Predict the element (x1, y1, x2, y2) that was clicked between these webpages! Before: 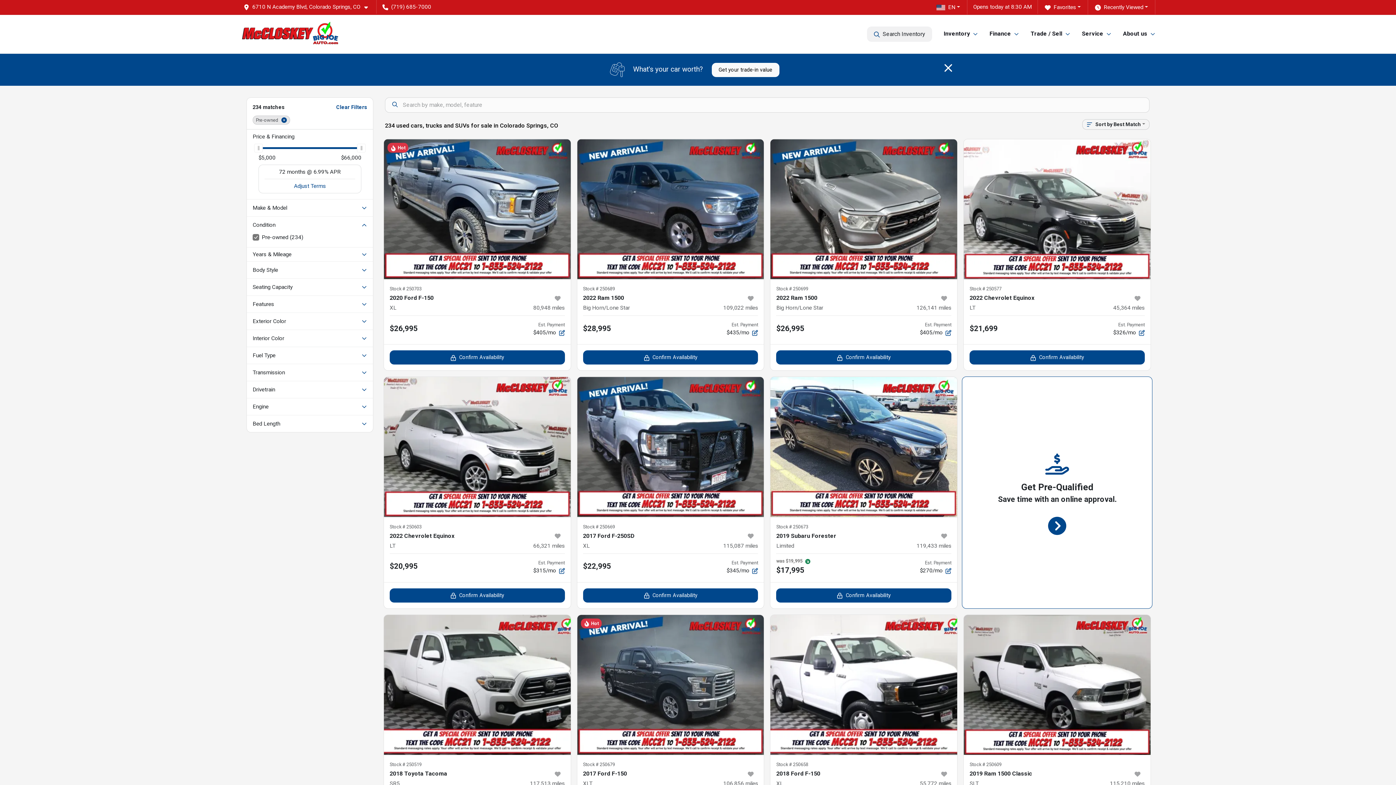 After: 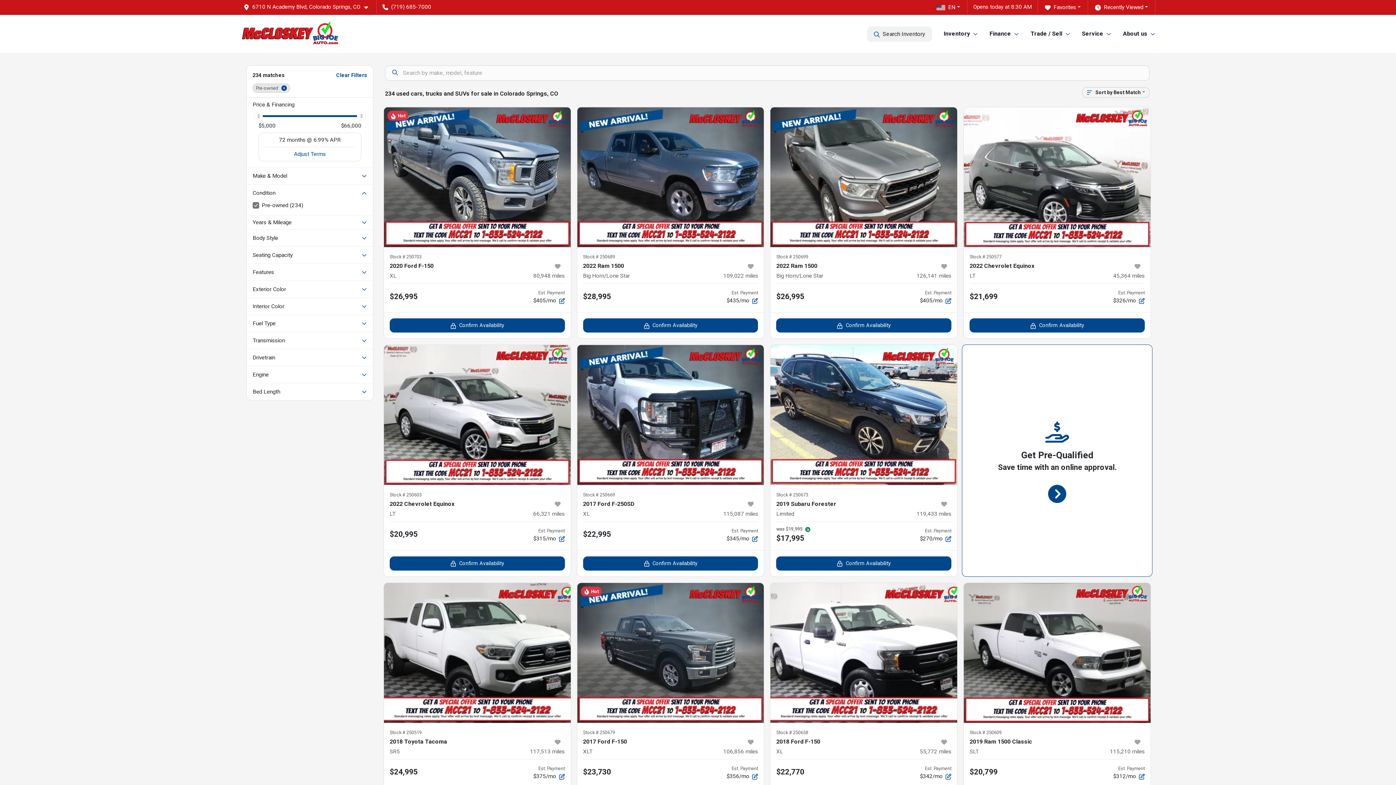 Action: bbox: (943, 61, 953, 74)